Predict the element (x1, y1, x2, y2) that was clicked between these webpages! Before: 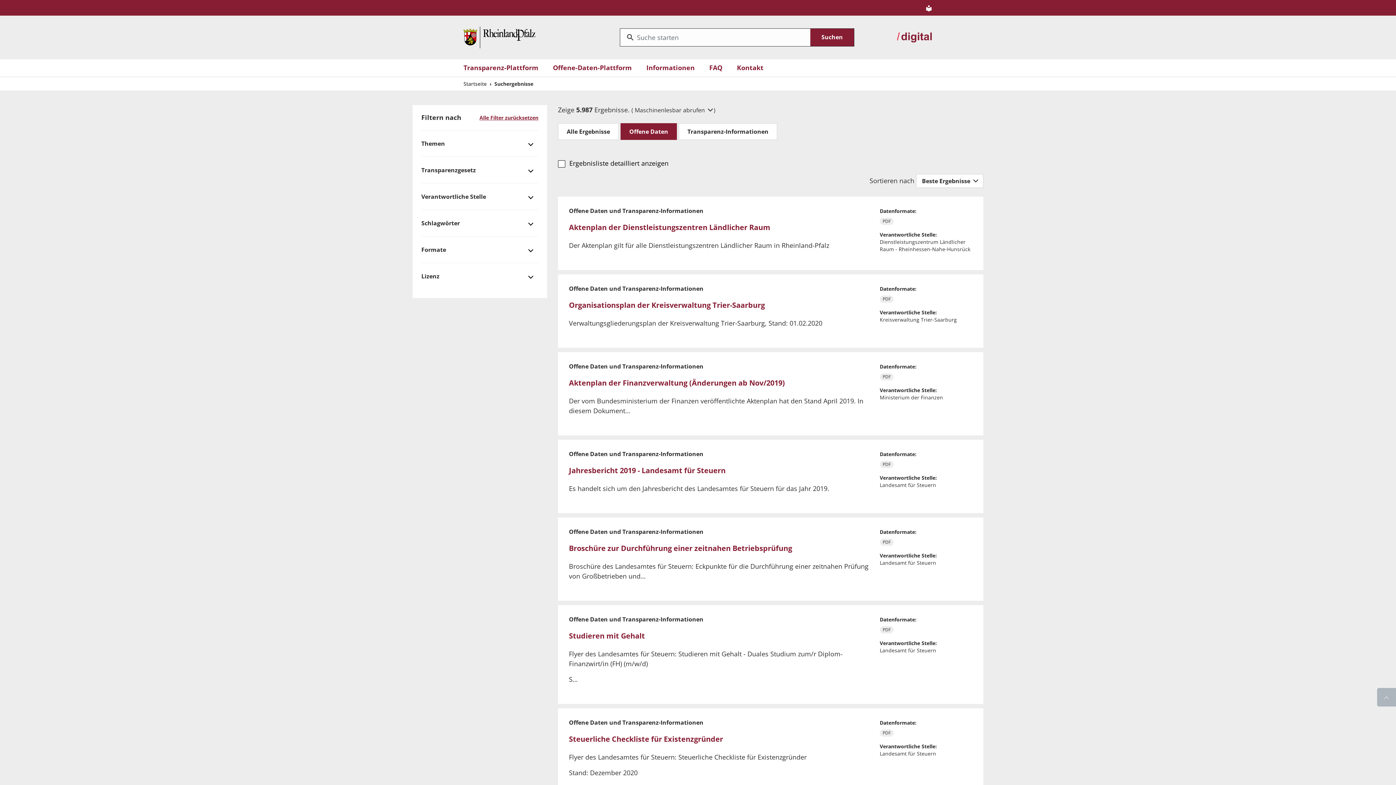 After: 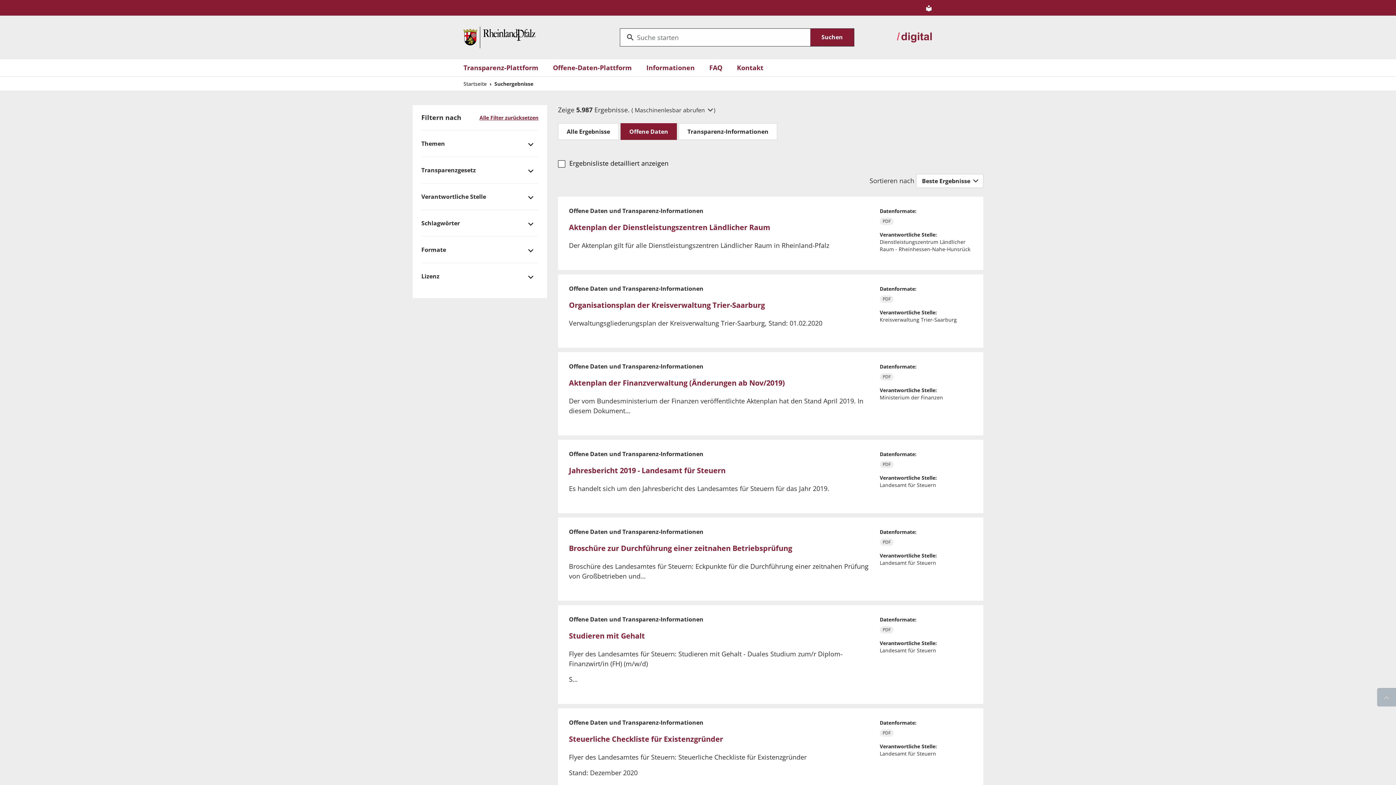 Action: bbox: (1377, 688, 1396, 706)